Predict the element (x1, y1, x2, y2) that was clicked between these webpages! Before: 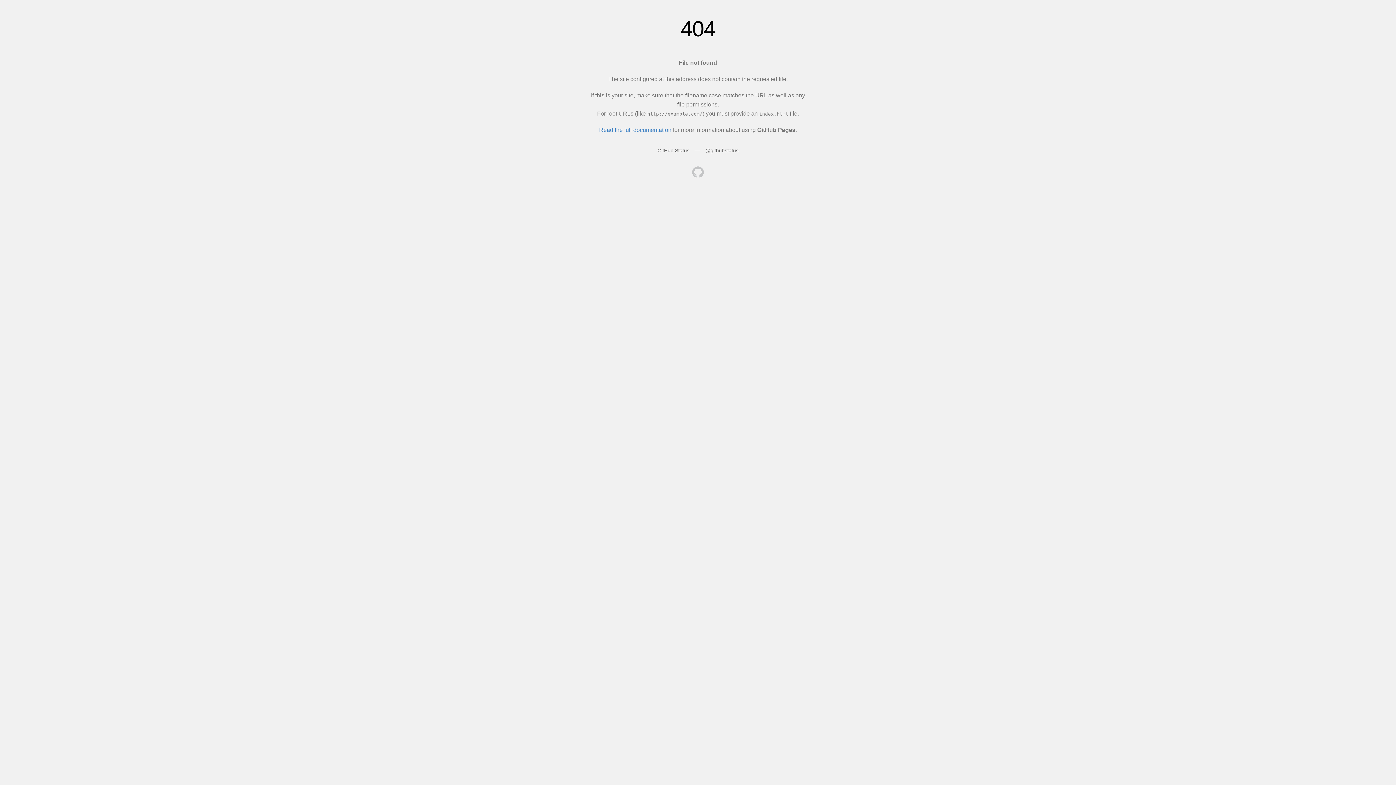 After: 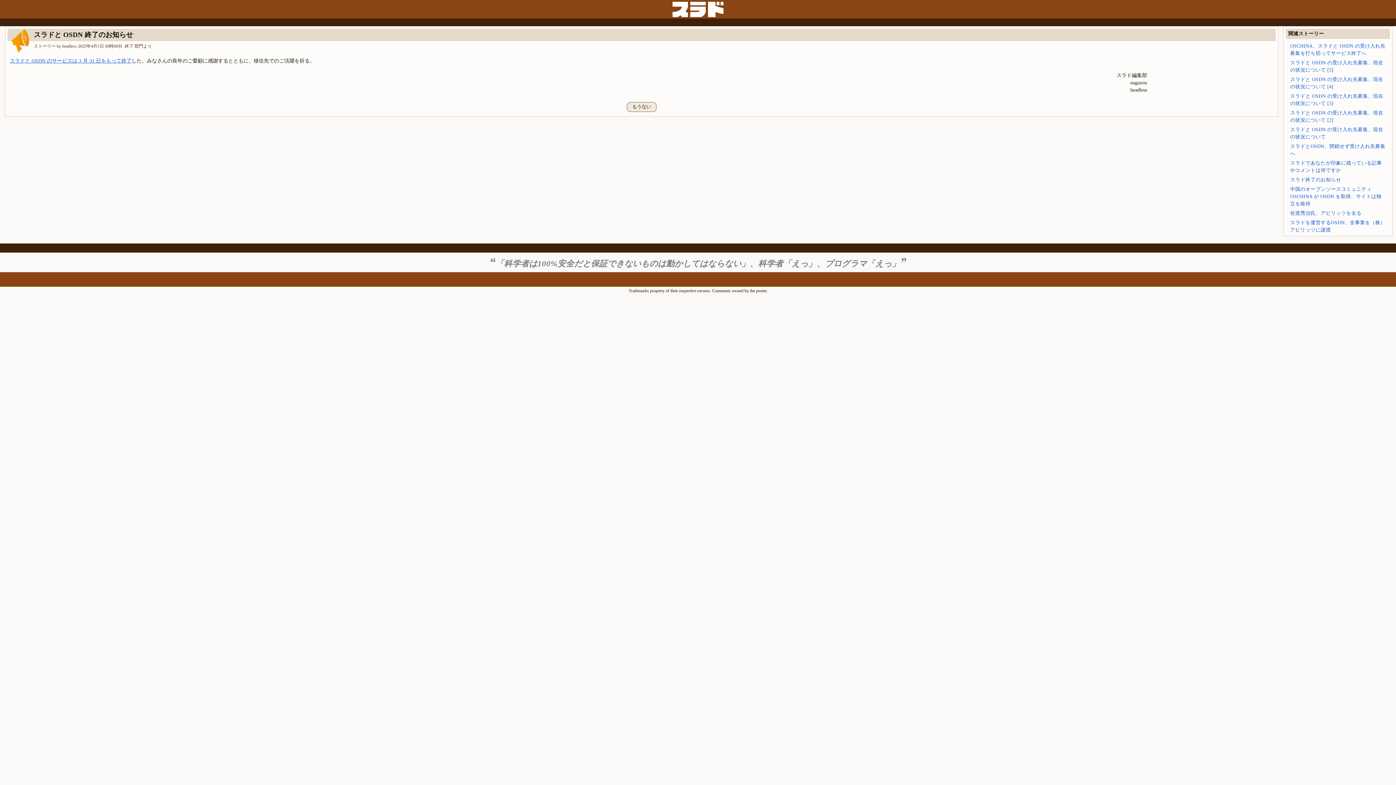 Action: bbox: (692, 166, 704, 179)